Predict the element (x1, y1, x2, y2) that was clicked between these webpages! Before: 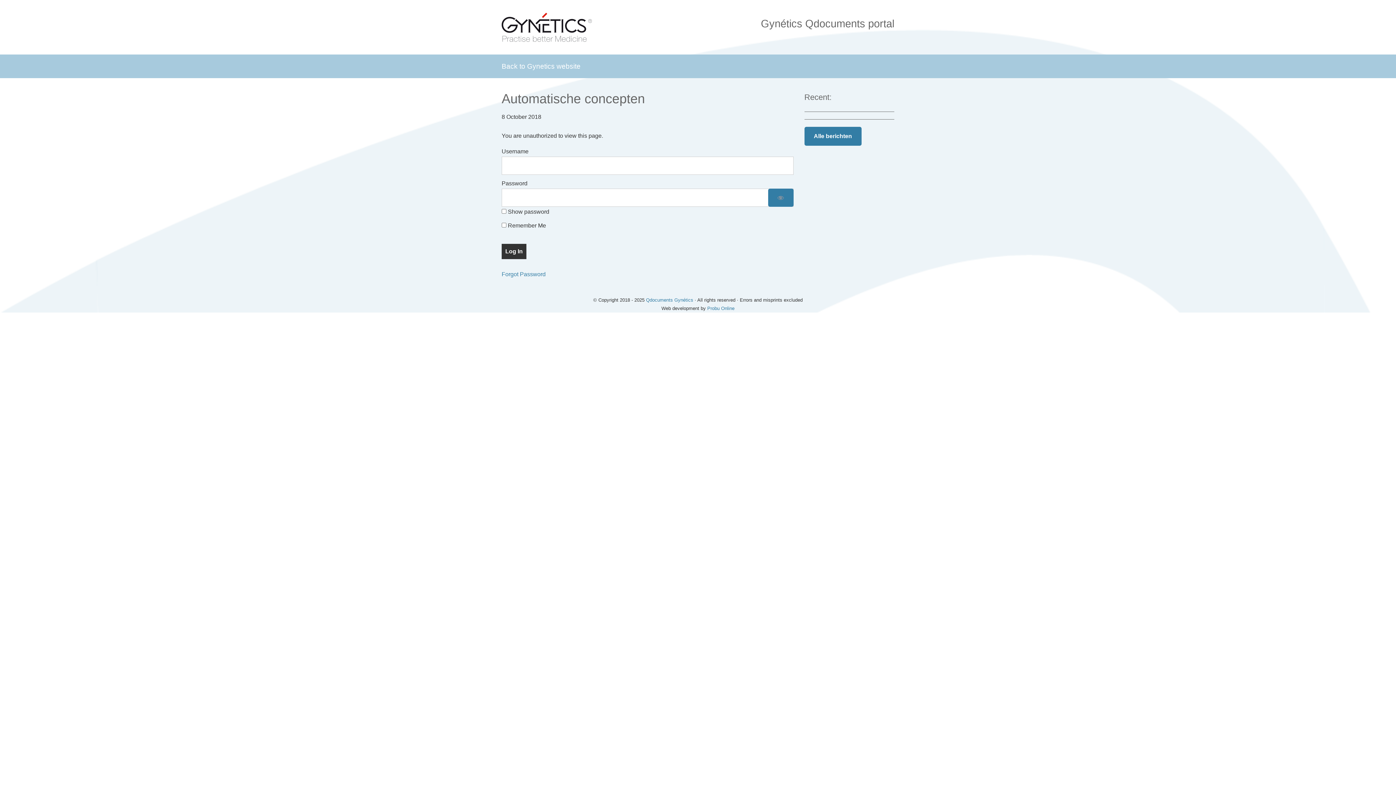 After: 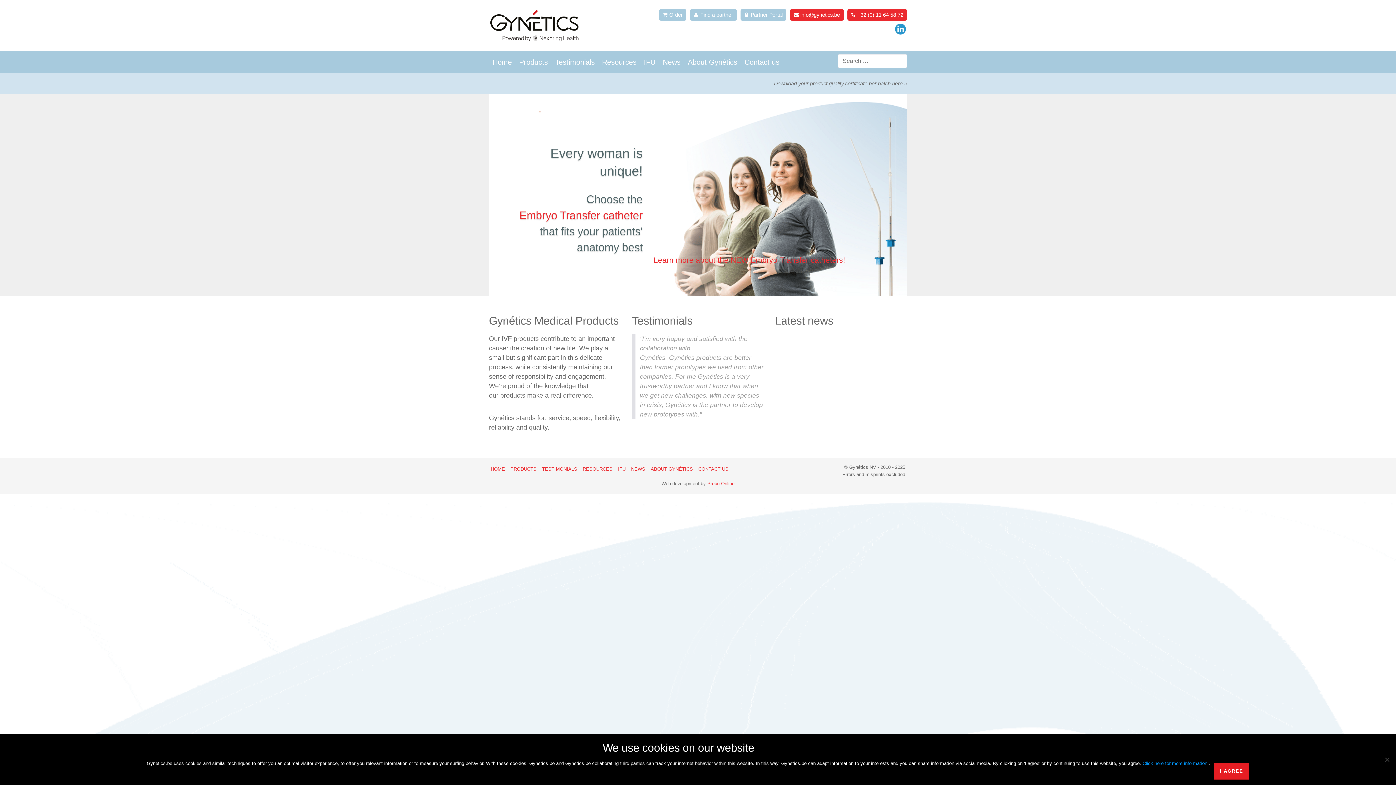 Action: label: Back to Gynetics website bbox: (496, 57, 586, 75)